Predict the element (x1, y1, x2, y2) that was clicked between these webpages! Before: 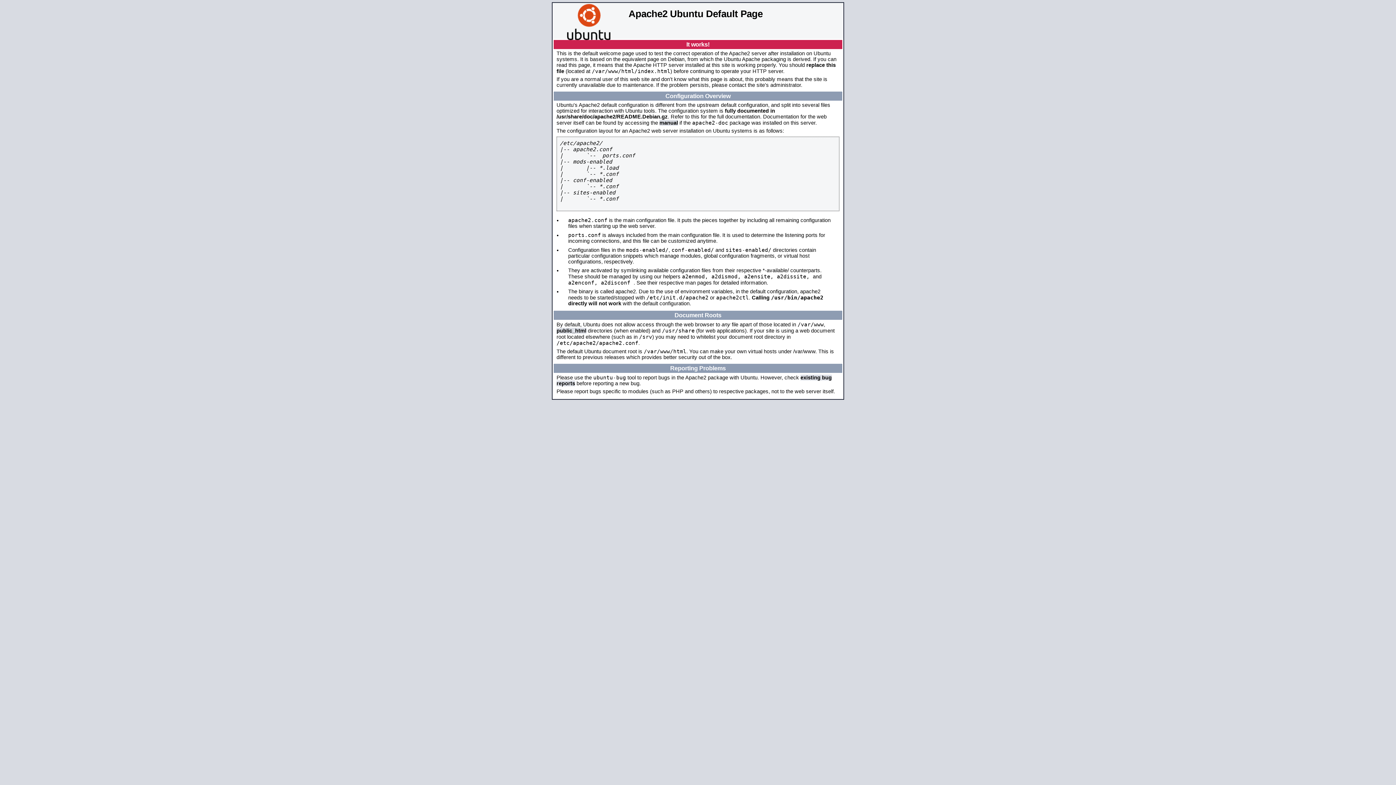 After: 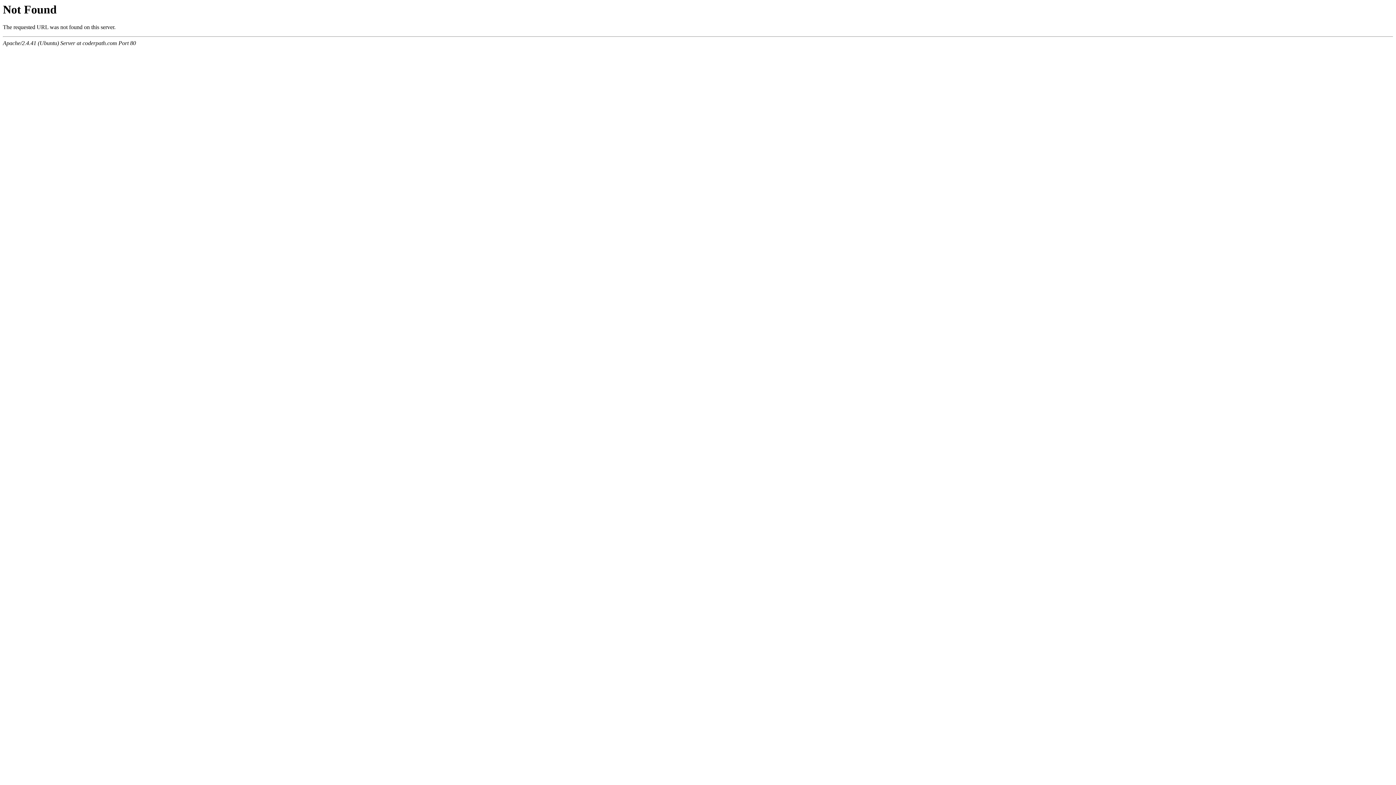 Action: bbox: (659, 120, 678, 125) label: manual